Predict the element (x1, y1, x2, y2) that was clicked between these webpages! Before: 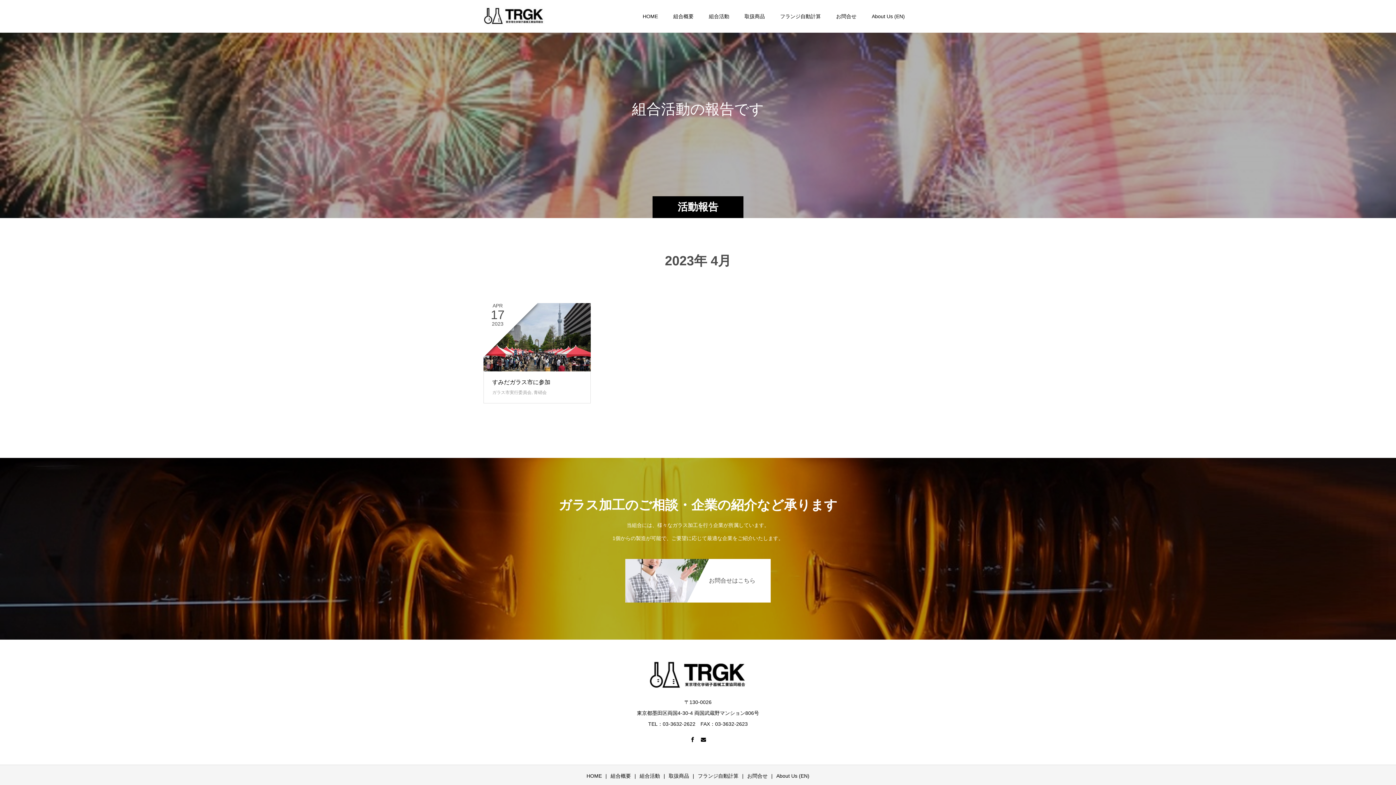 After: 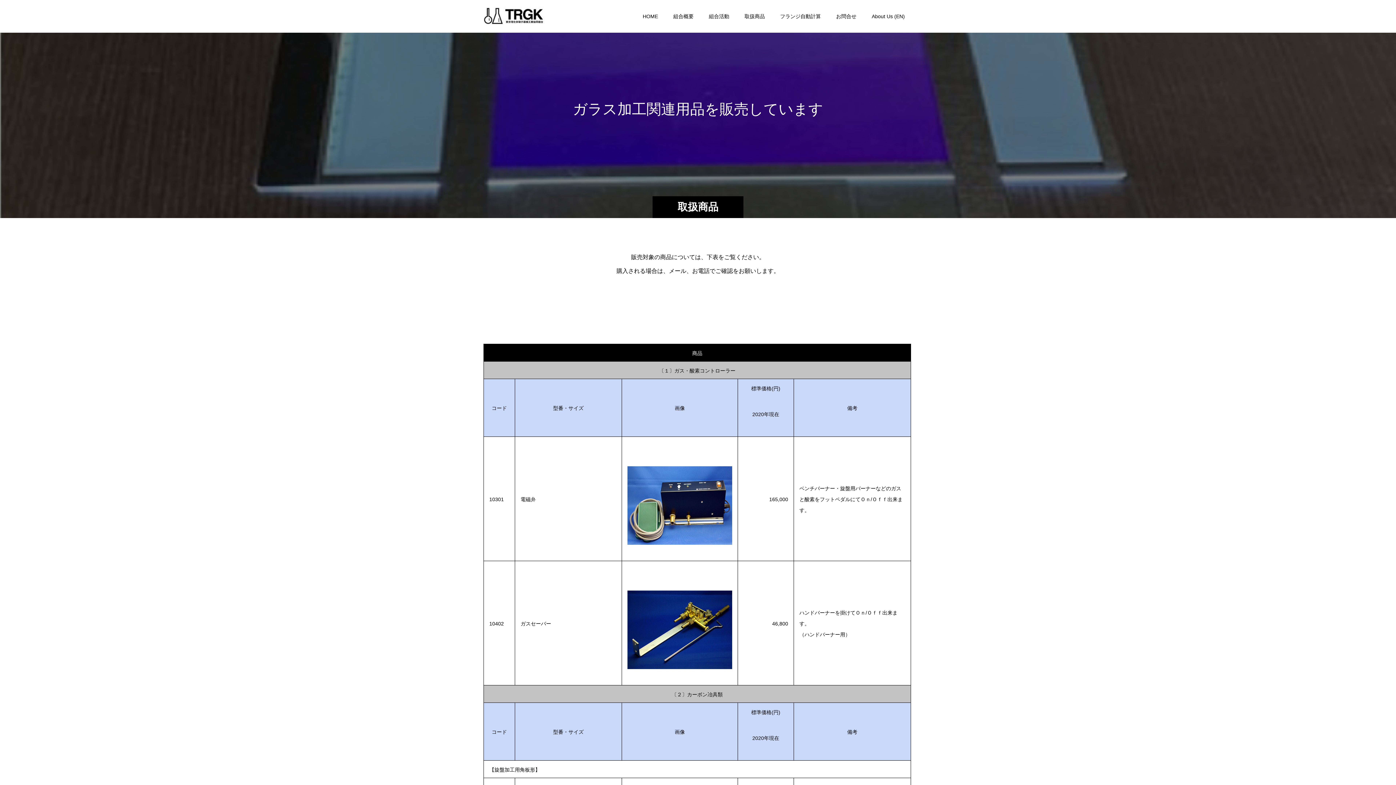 Action: bbox: (737, 0, 772, 32) label: 取扱商品